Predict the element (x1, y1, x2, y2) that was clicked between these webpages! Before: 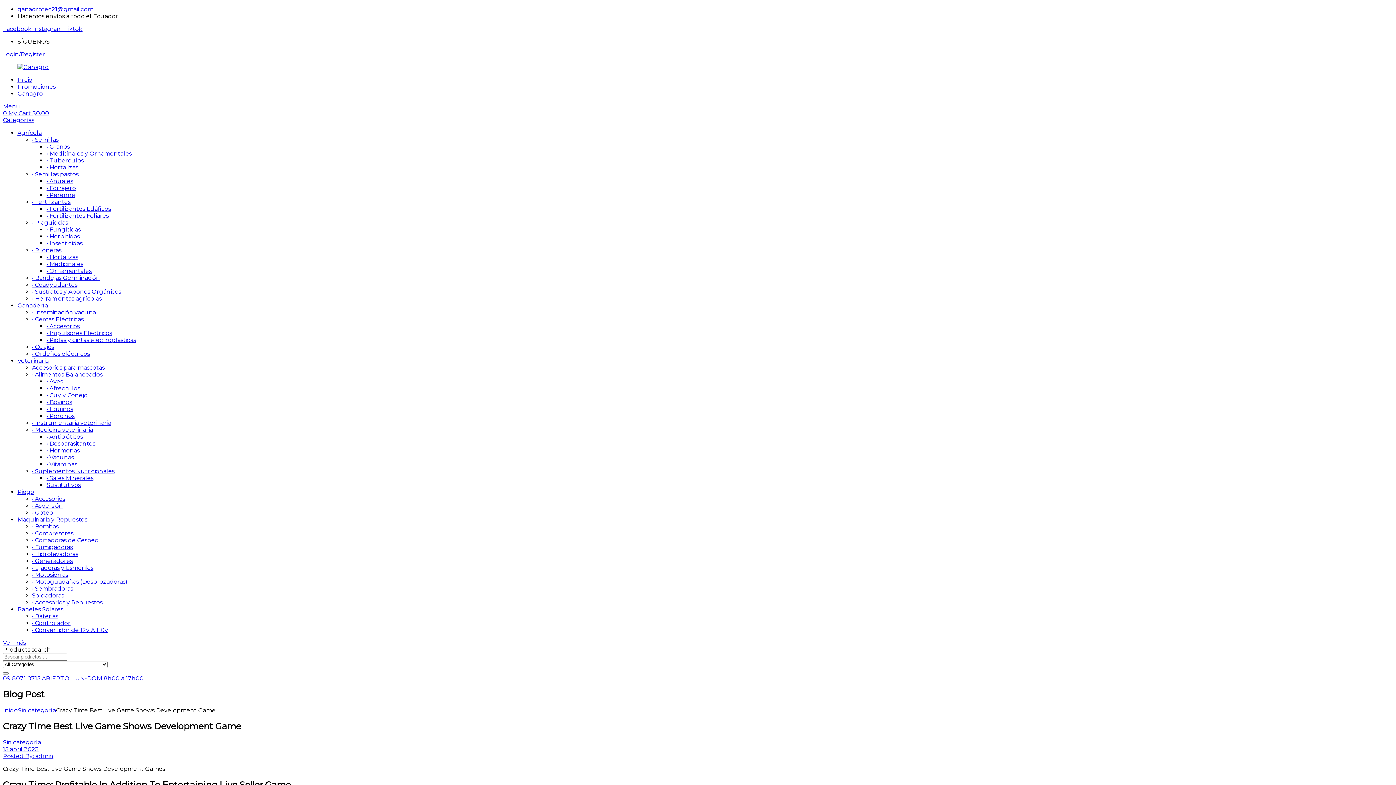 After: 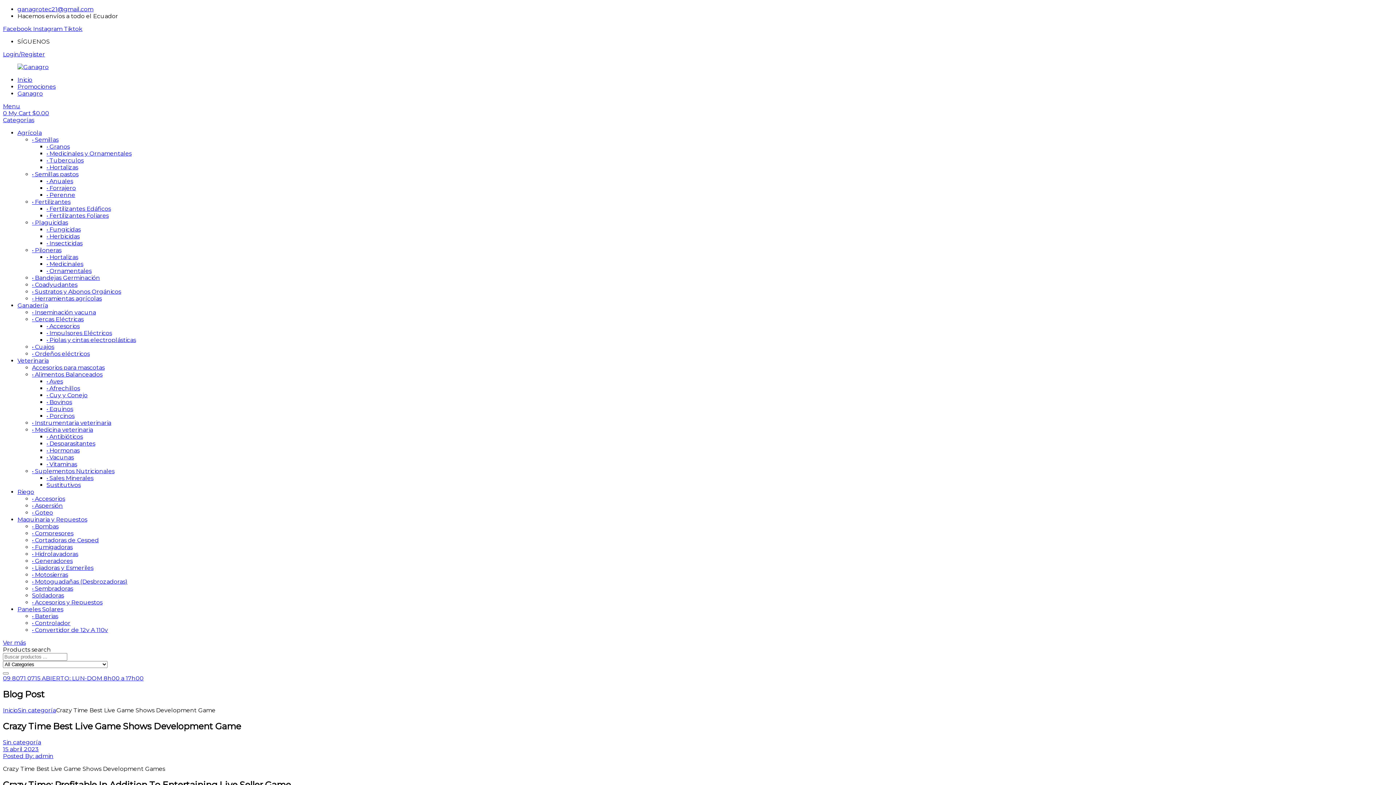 Action: label: ganagrotec21@gmail.com bbox: (17, 5, 93, 12)